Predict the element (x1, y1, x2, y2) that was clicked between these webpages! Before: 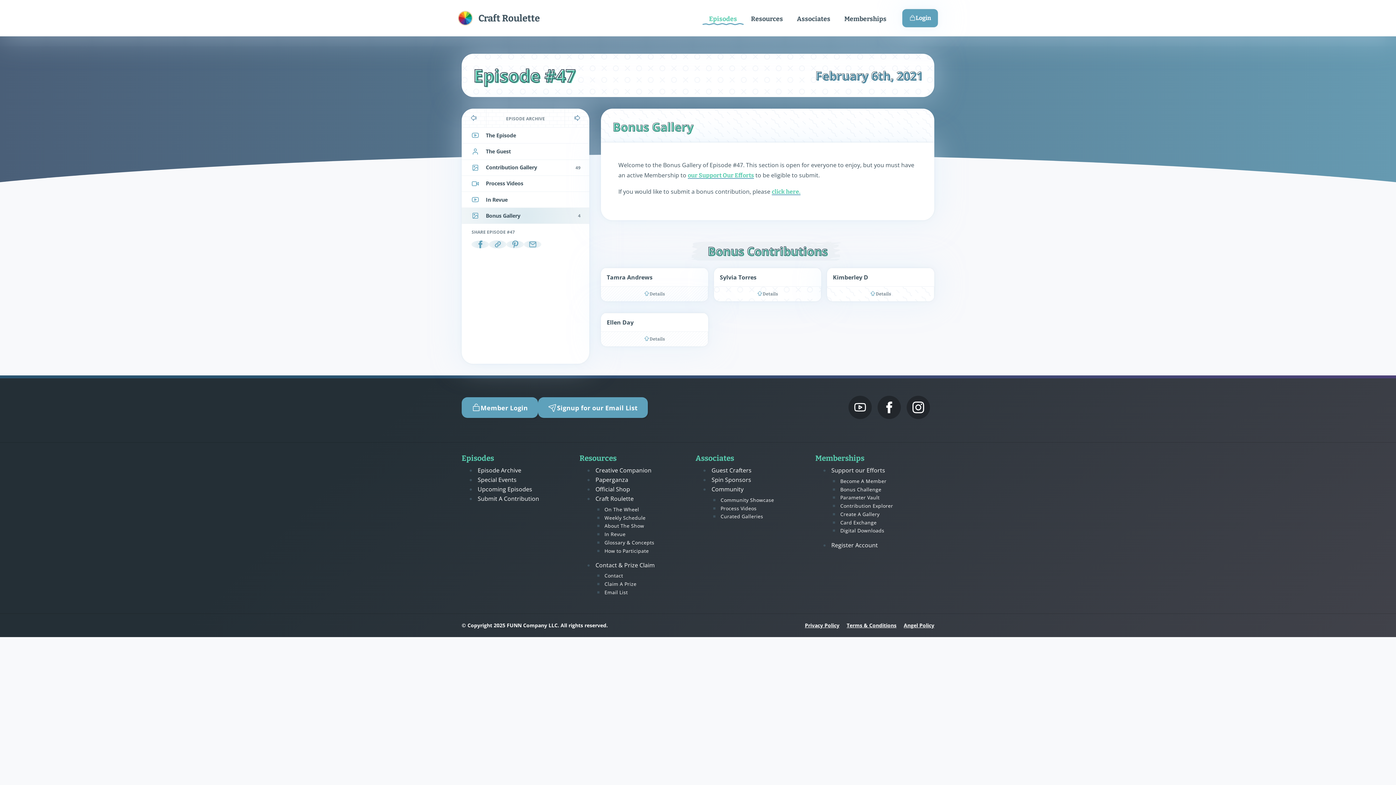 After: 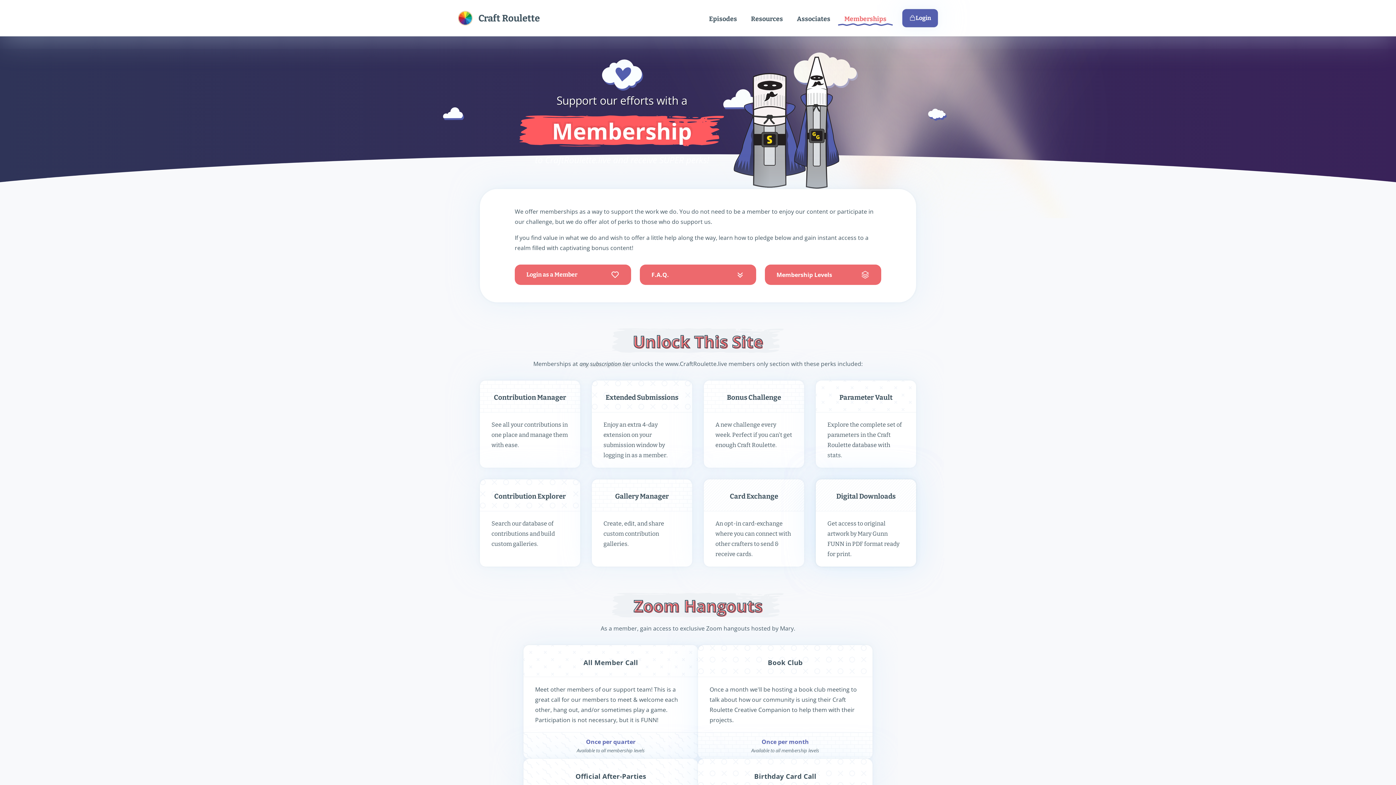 Action: bbox: (840, 477, 886, 484) label: Become A Member